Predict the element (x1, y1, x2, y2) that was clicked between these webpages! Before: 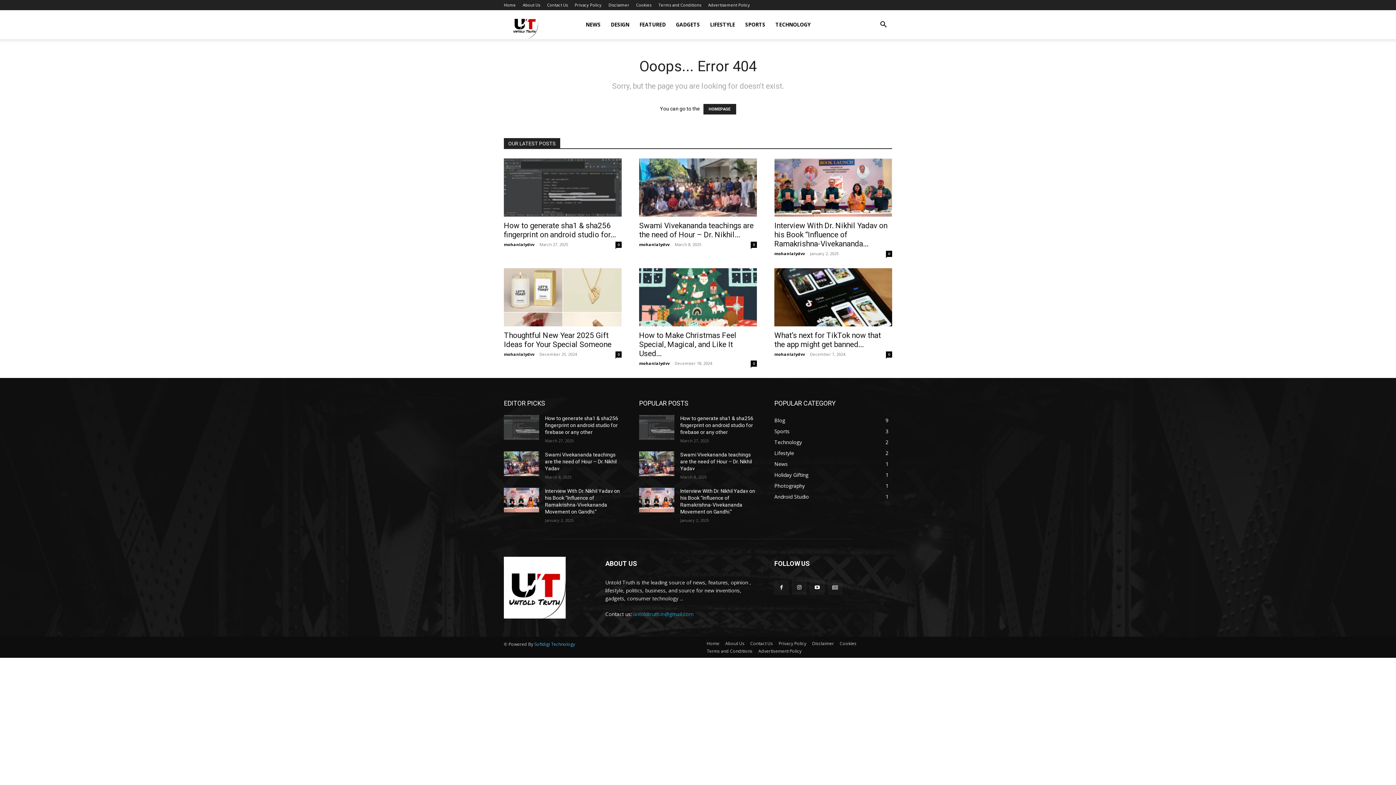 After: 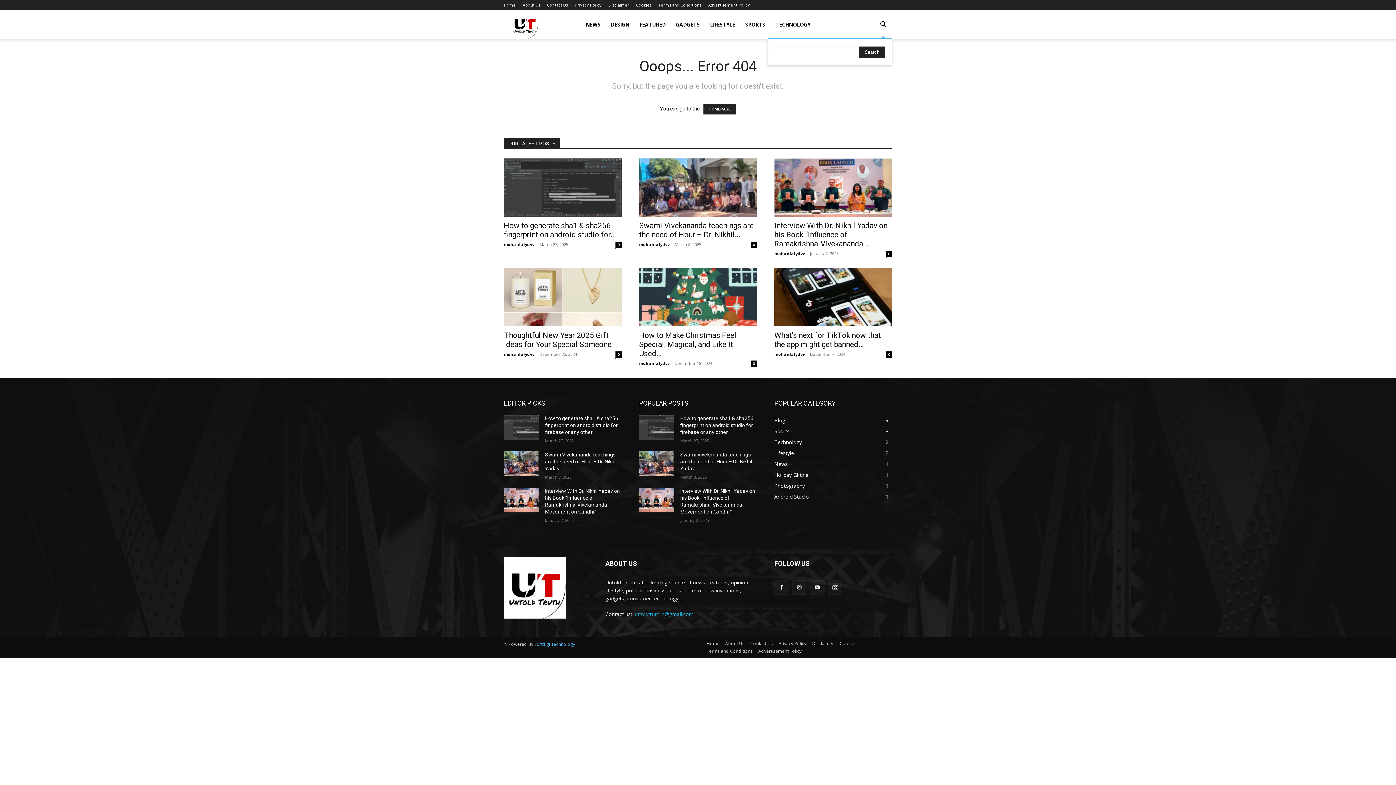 Action: label: Search bbox: (874, 21, 892, 28)